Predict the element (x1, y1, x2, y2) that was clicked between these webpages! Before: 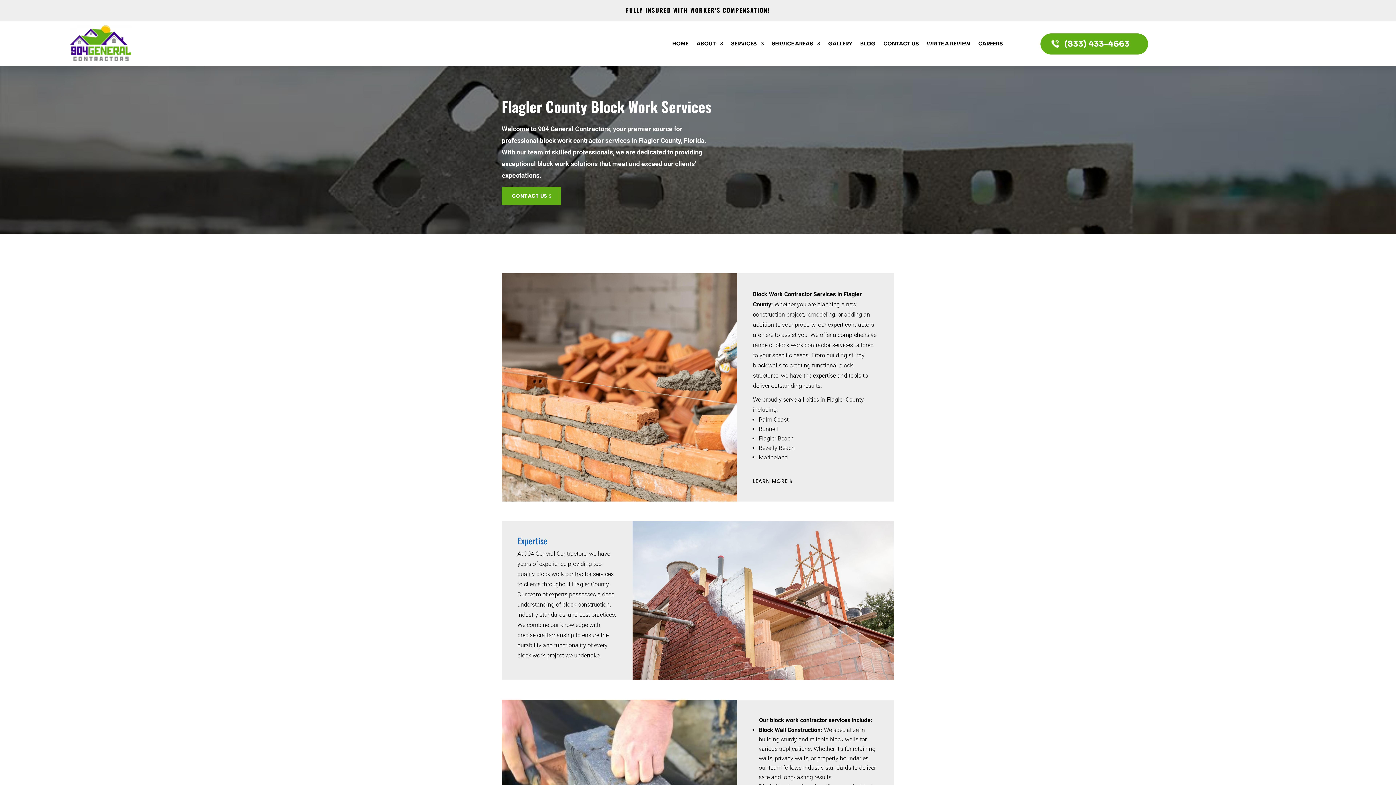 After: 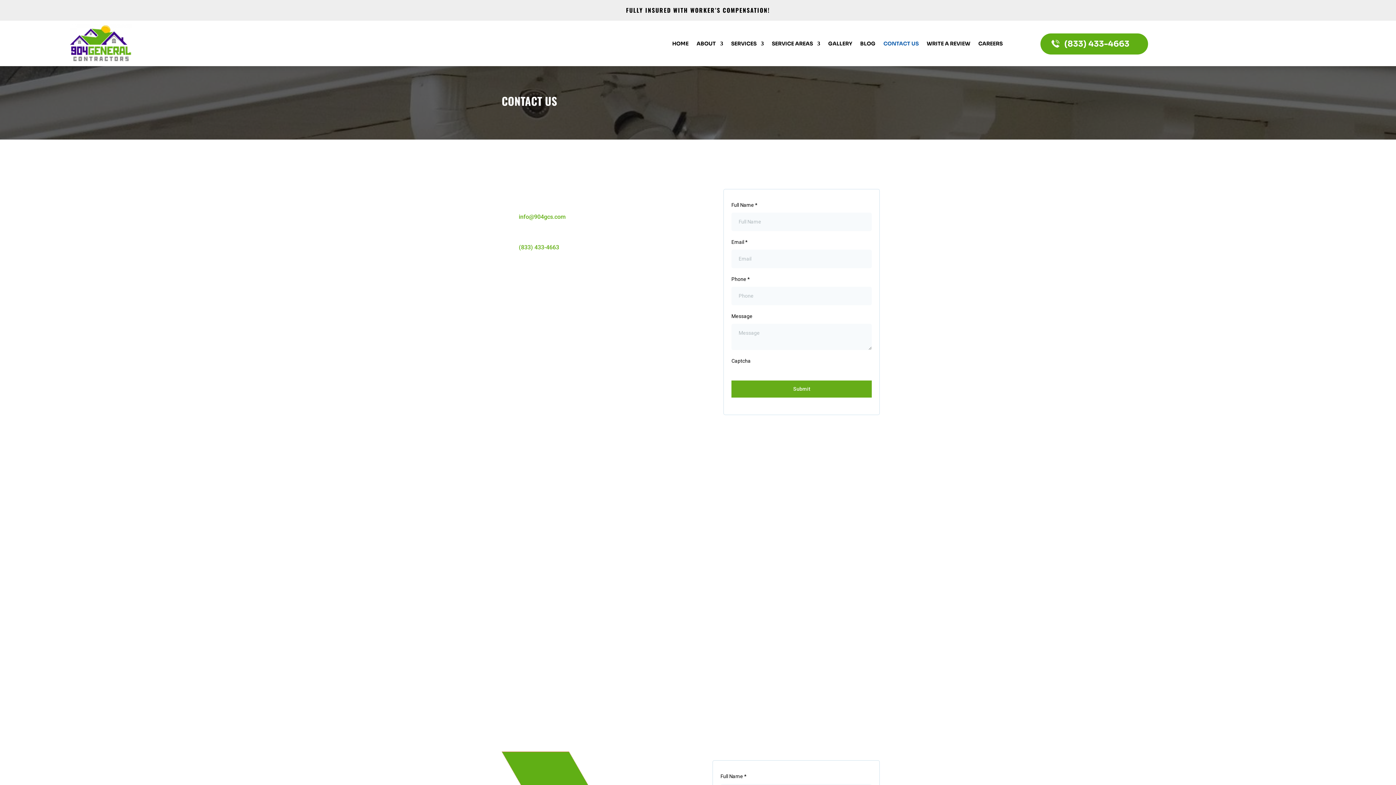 Action: bbox: (753, 477, 788, 485) label: LEARN MORE